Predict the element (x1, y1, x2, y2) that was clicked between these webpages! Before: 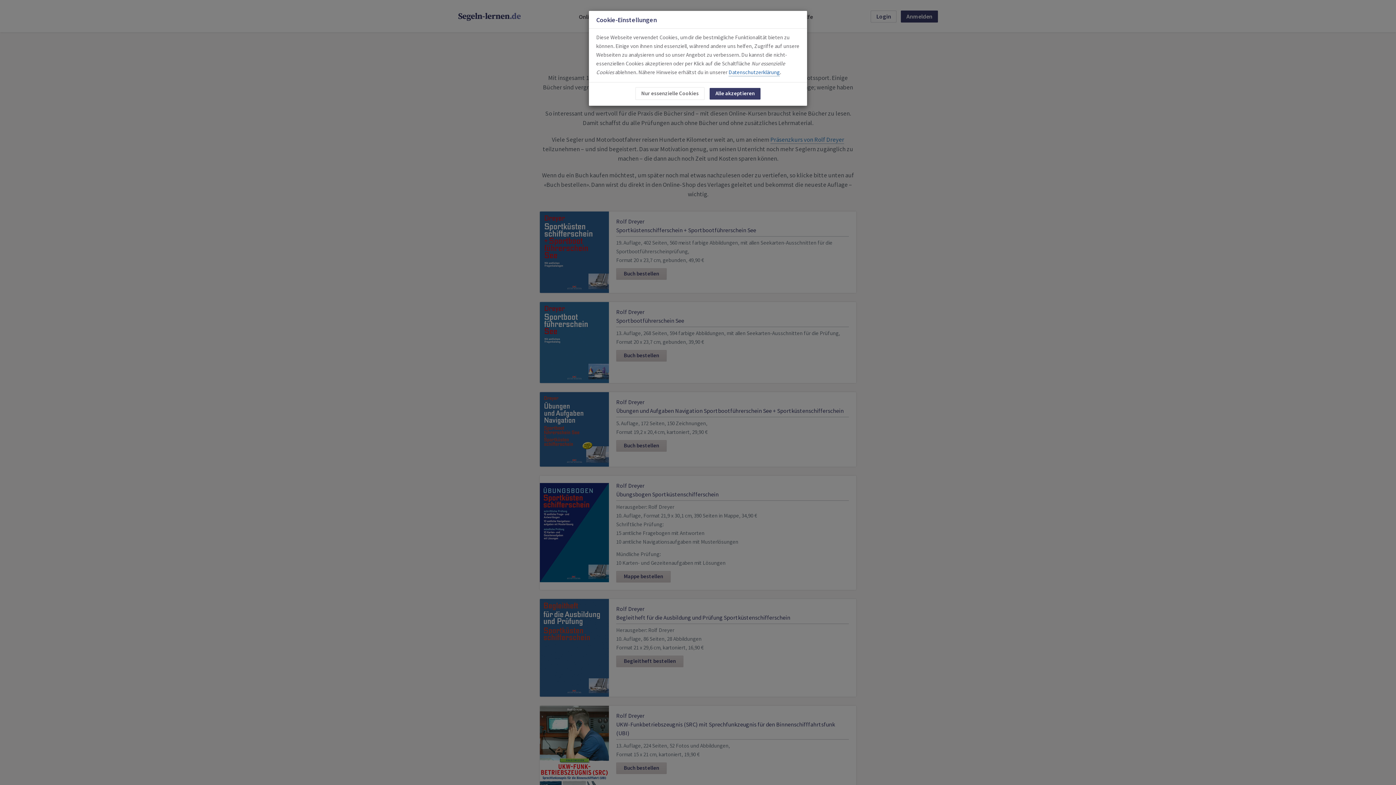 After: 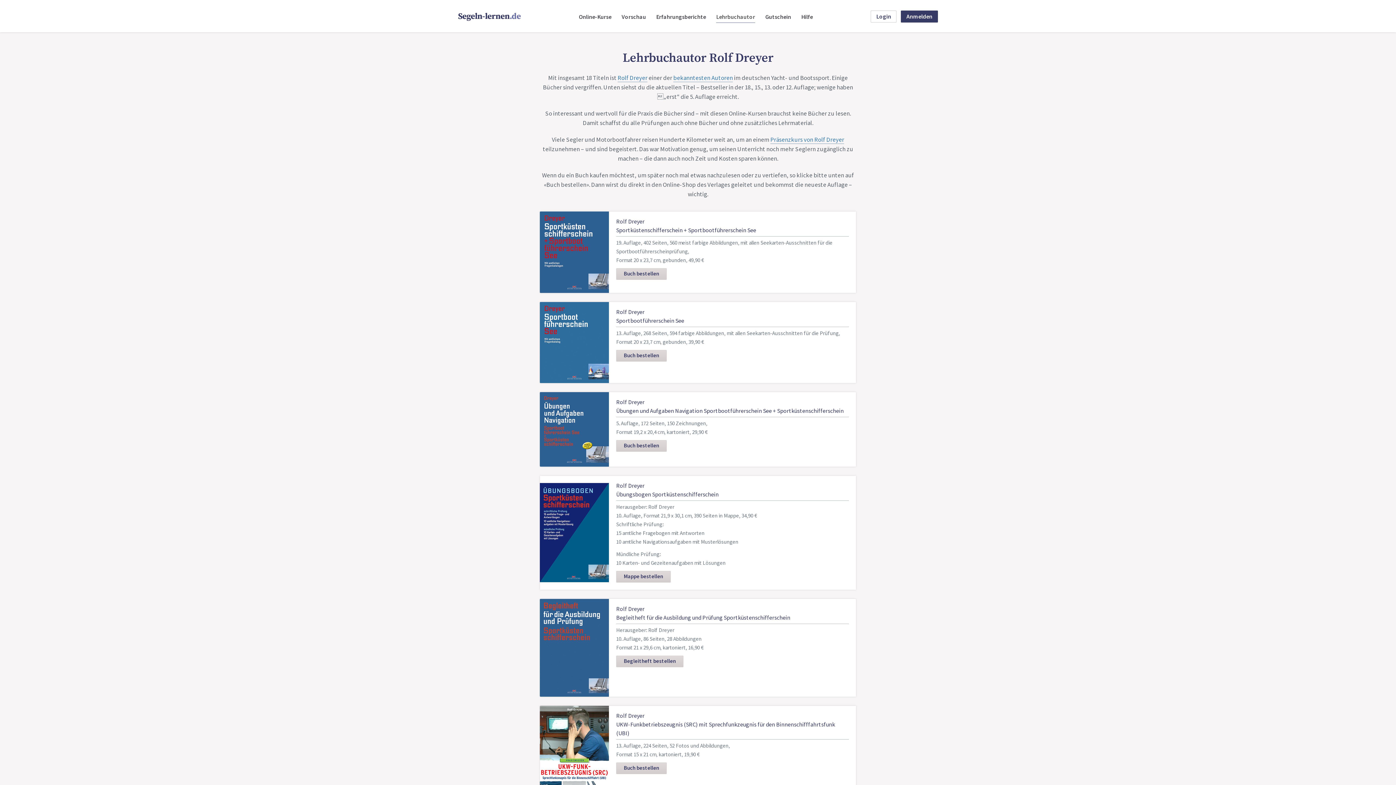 Action: label: Nur essenzielle Cookies bbox: (635, 87, 704, 100)